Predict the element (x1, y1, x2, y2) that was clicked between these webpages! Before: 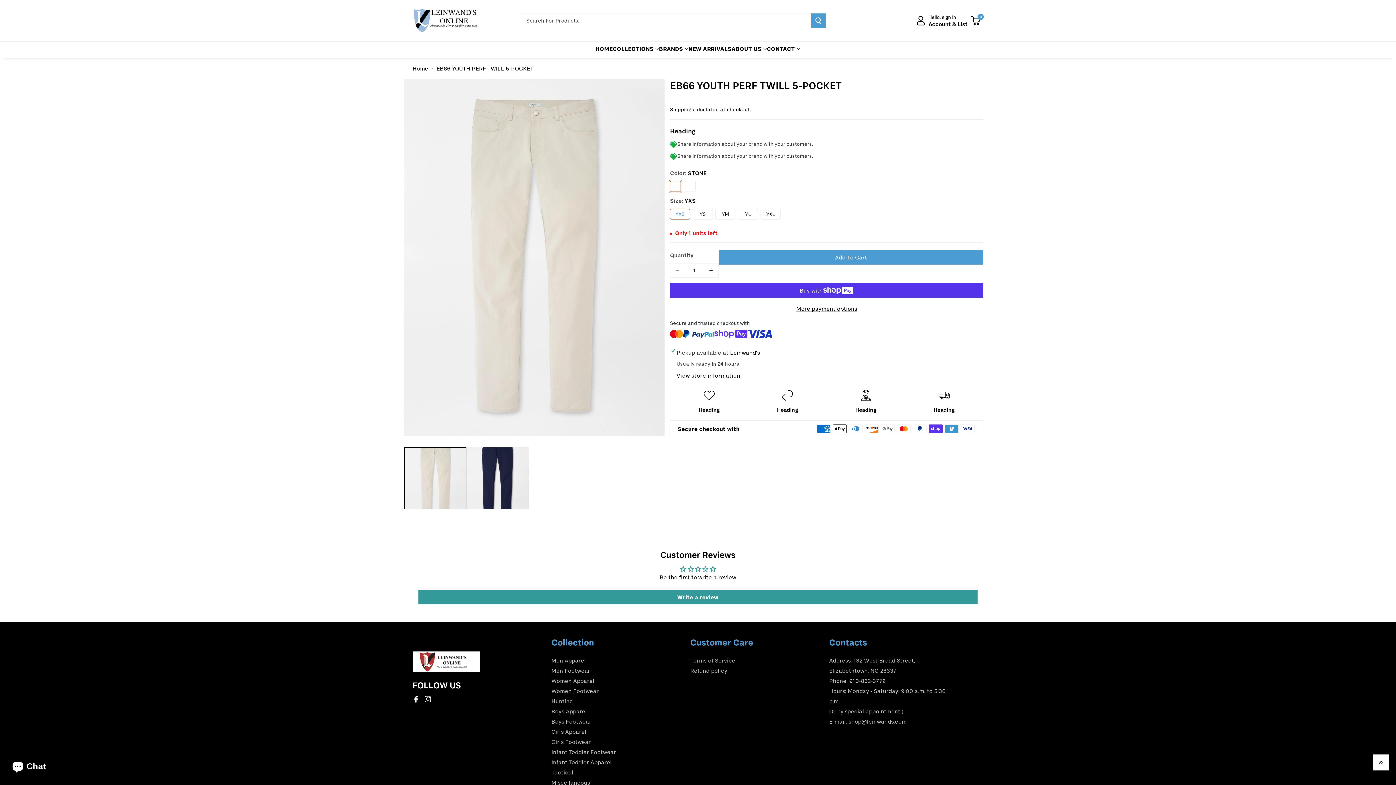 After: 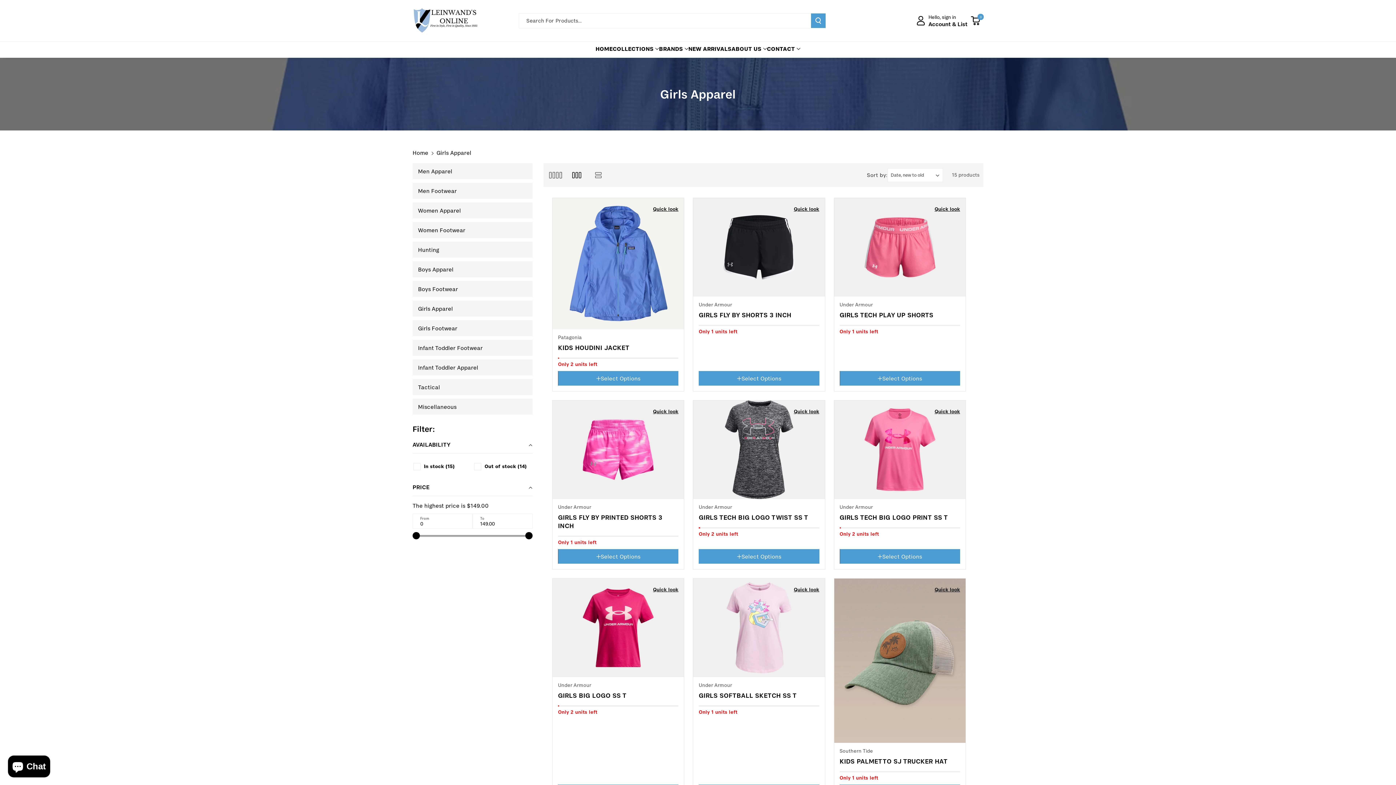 Action: bbox: (551, 727, 586, 737) label: Girls Apparel